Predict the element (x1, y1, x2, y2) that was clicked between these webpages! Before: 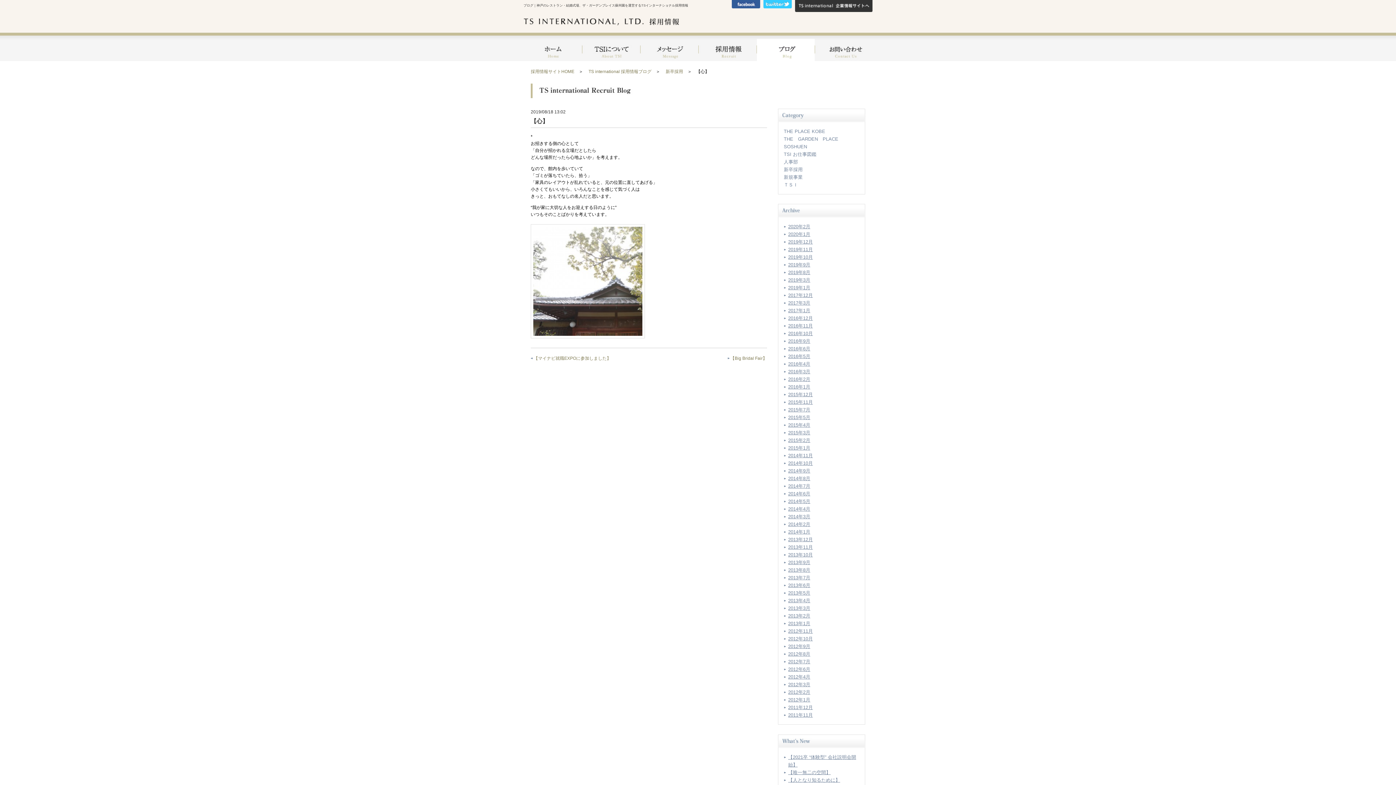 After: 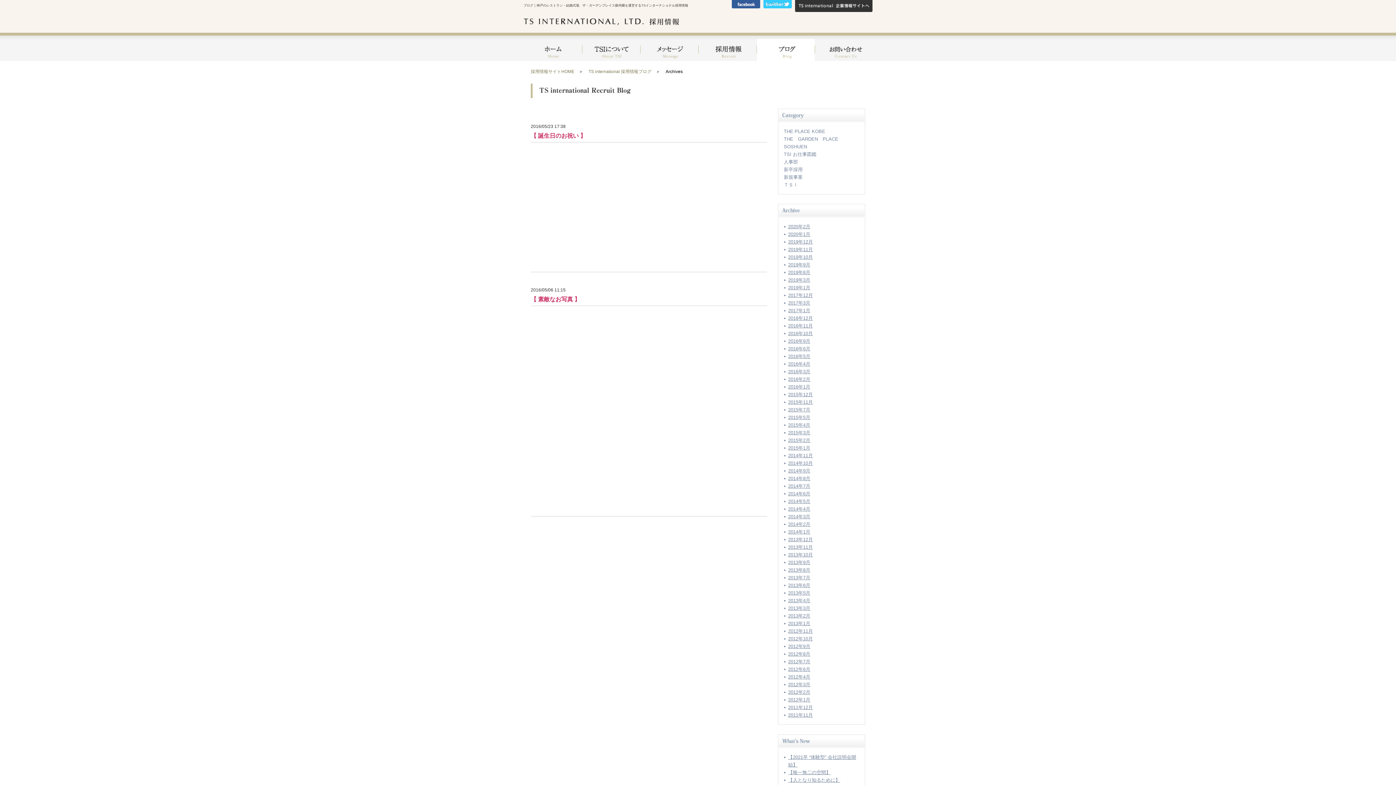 Action: label: 2016年5月 bbox: (784, 352, 859, 360)